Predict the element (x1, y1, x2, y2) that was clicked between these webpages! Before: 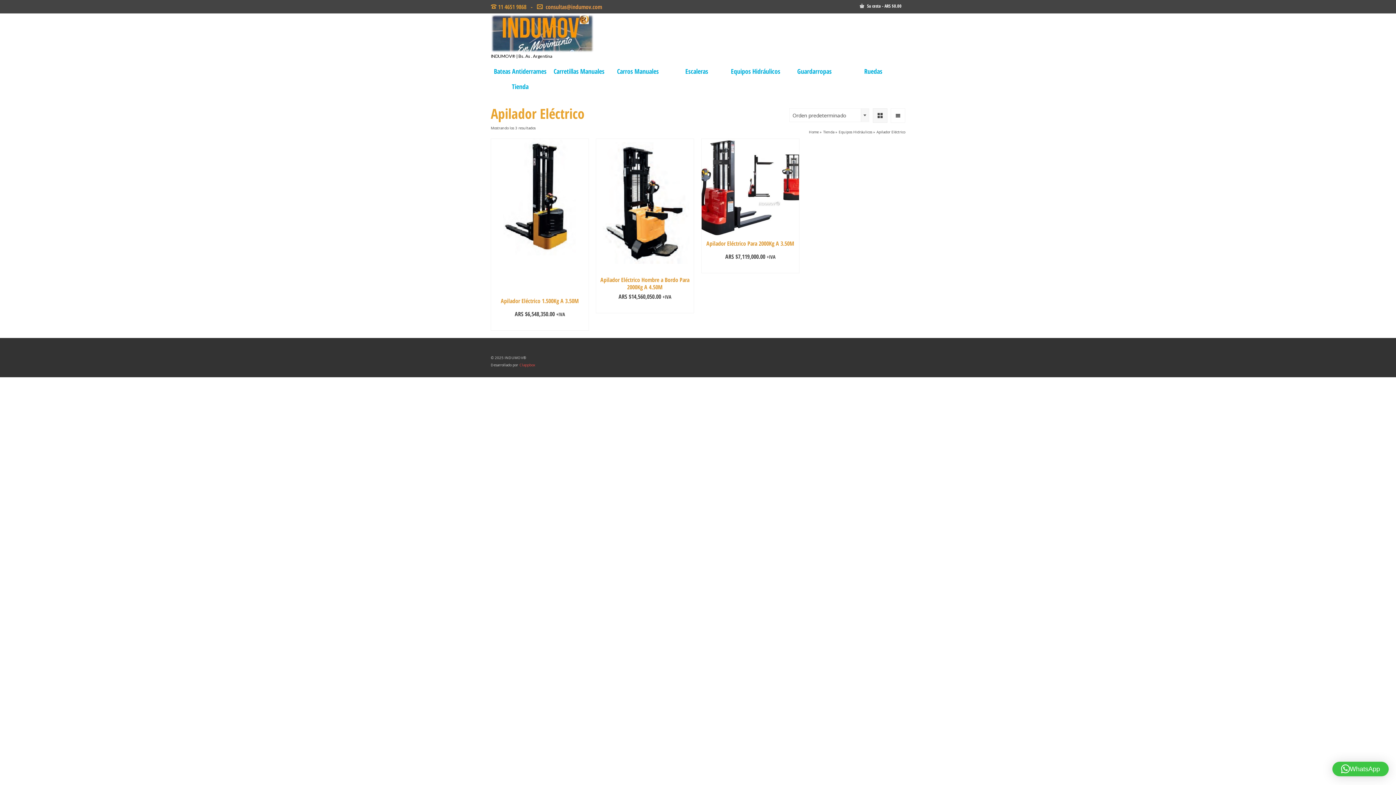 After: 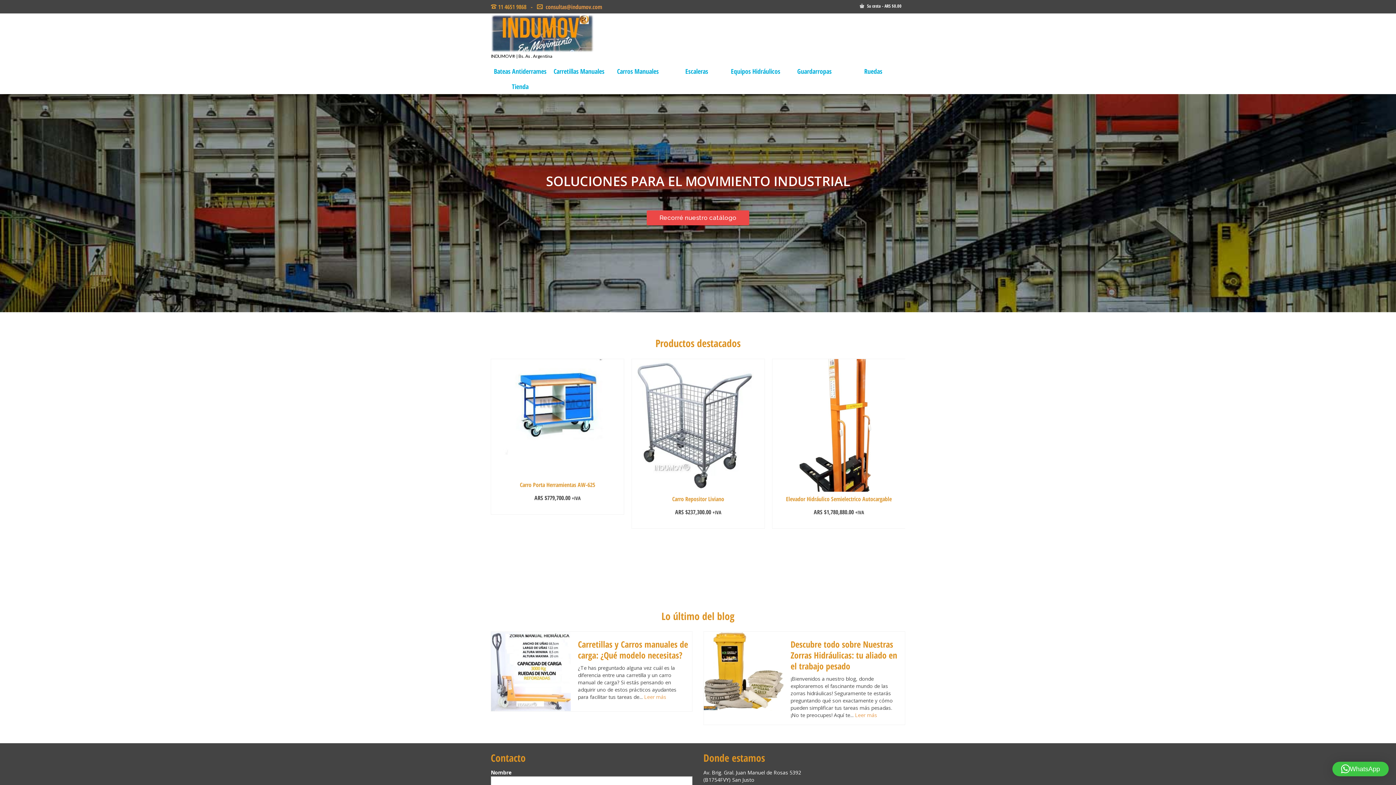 Action: bbox: (490, 14, 621, 52)